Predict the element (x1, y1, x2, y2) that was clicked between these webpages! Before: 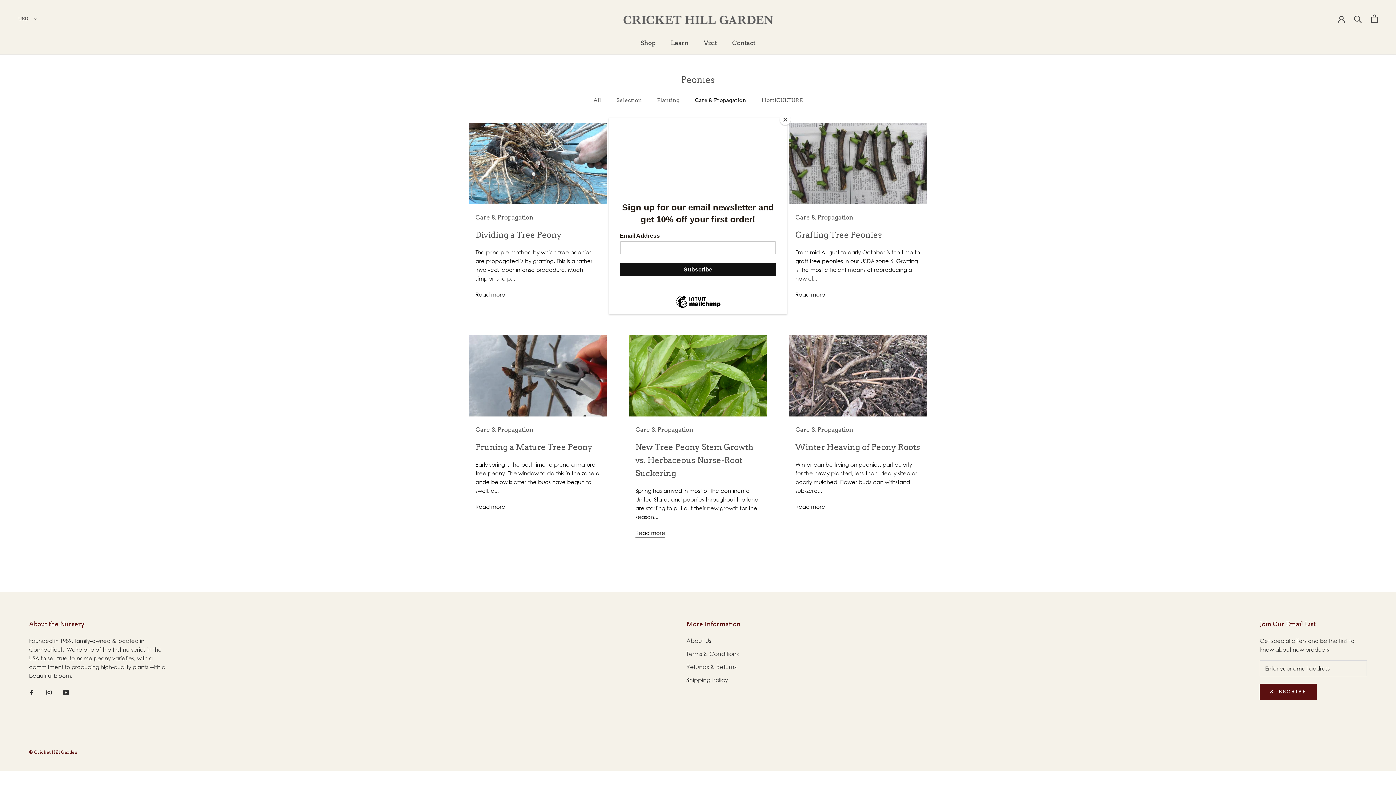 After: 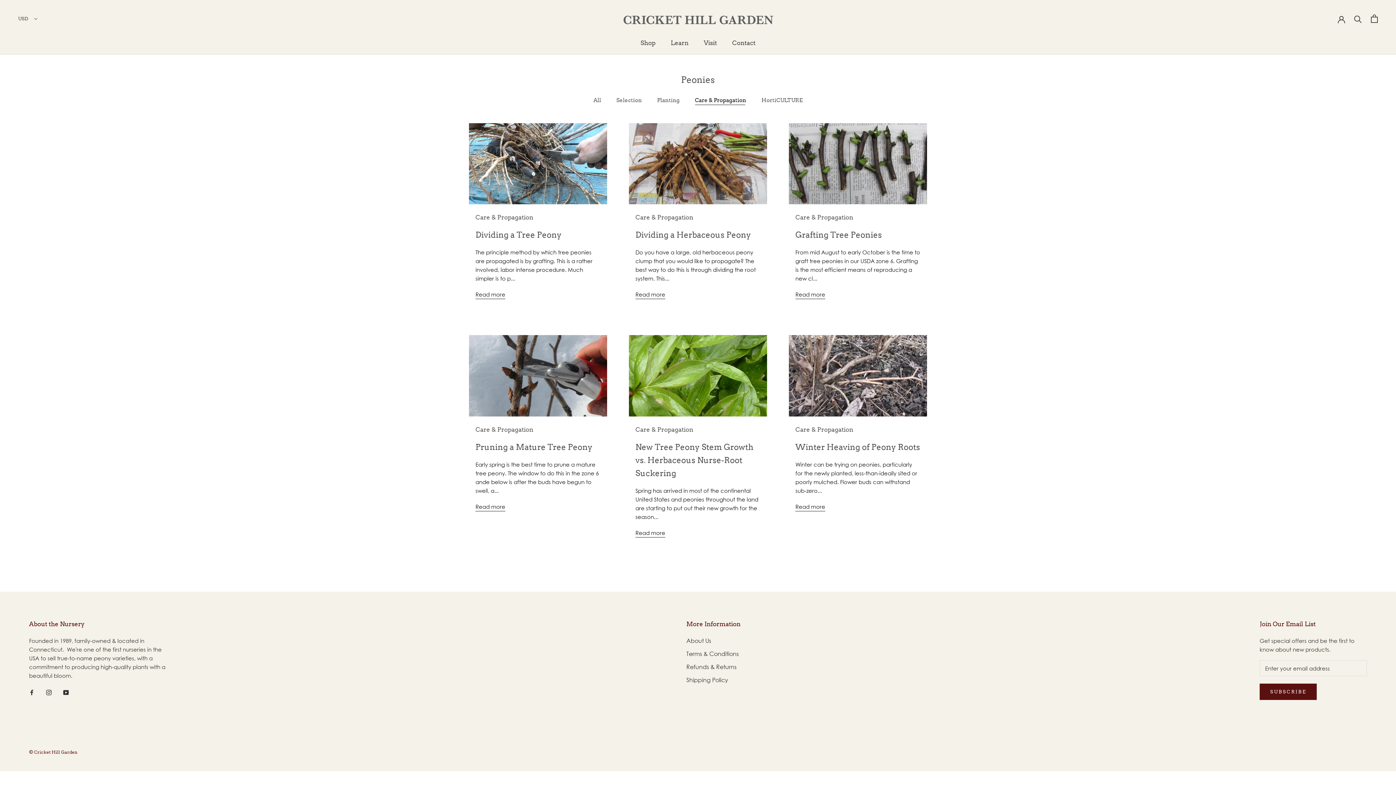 Action: bbox: (780, 114, 790, 125) label: Close